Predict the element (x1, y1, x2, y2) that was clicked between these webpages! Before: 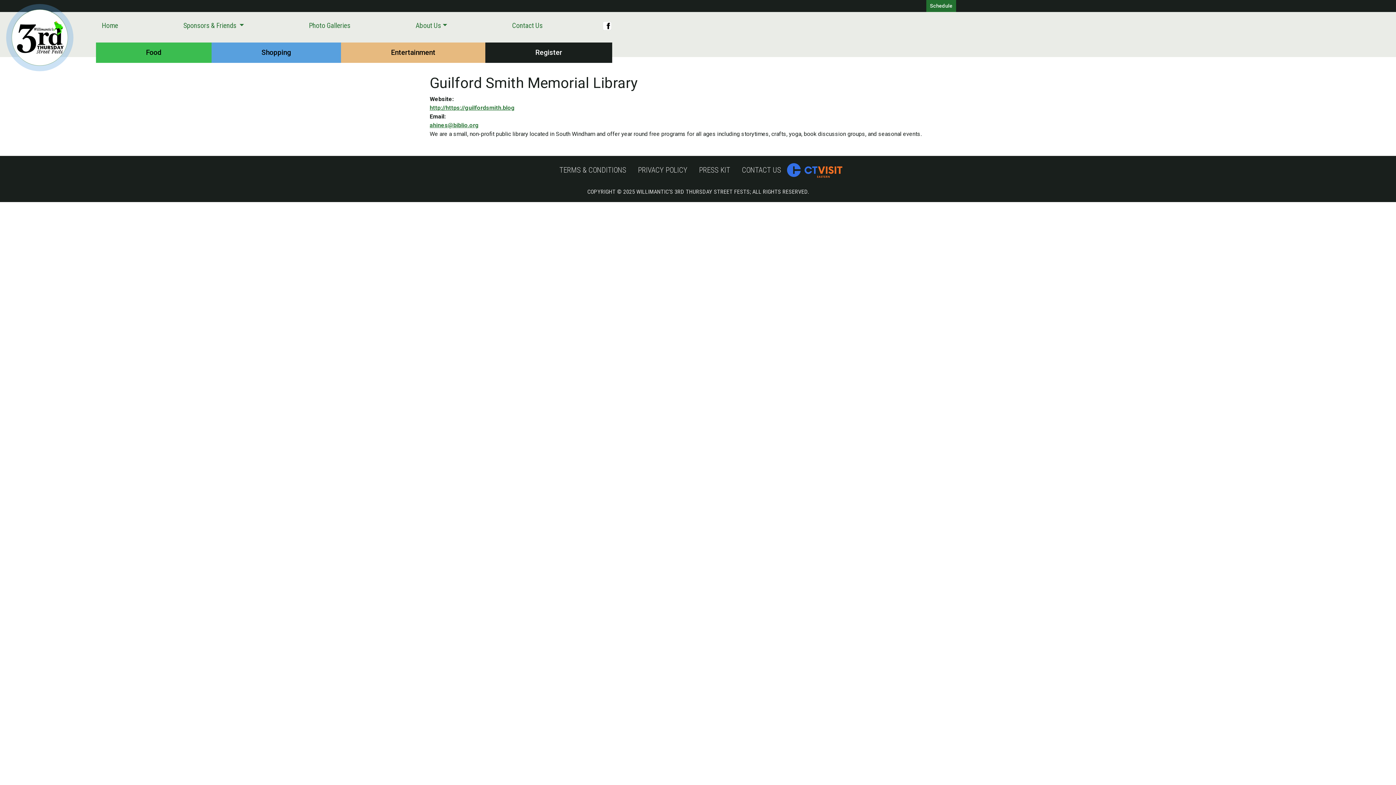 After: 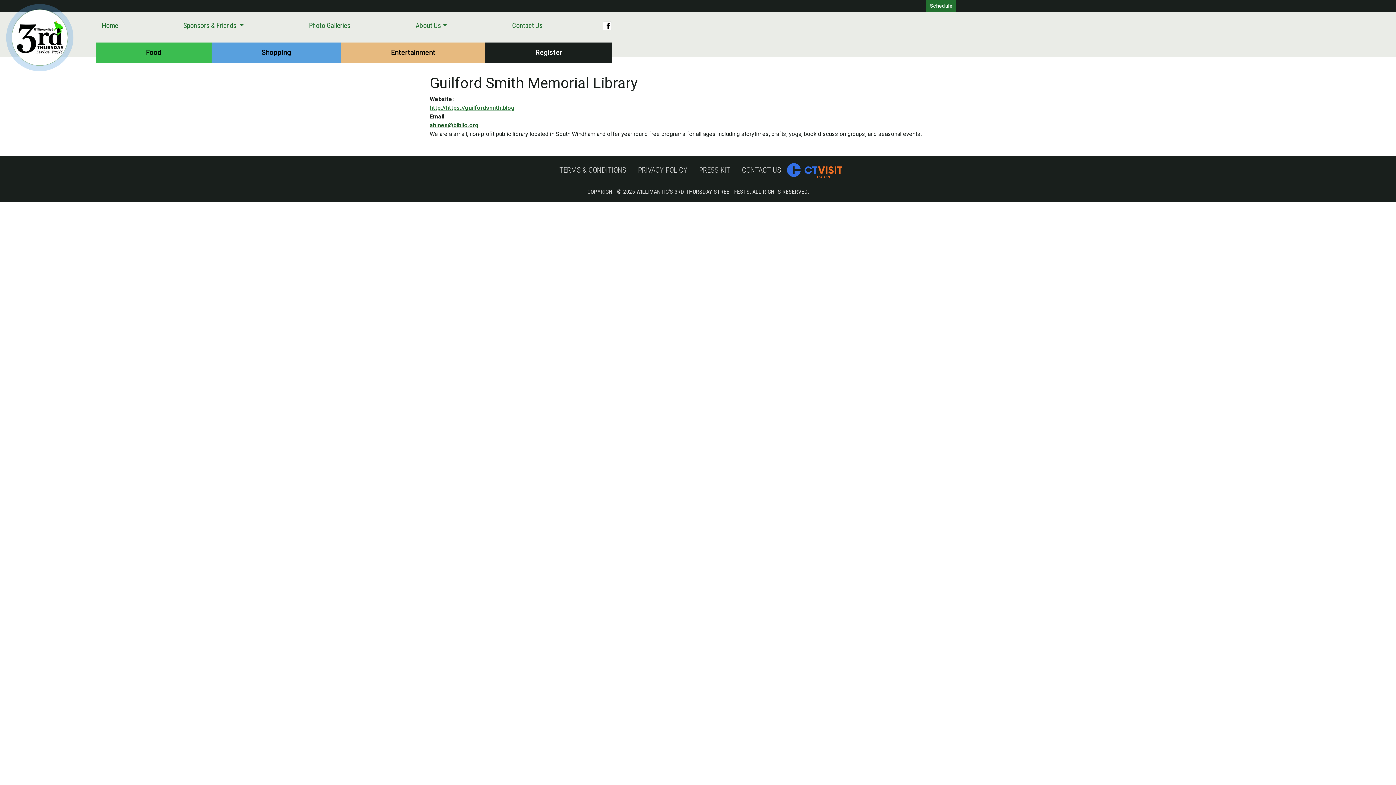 Action: bbox: (429, 121, 478, 128) label: ahines@biblio.org